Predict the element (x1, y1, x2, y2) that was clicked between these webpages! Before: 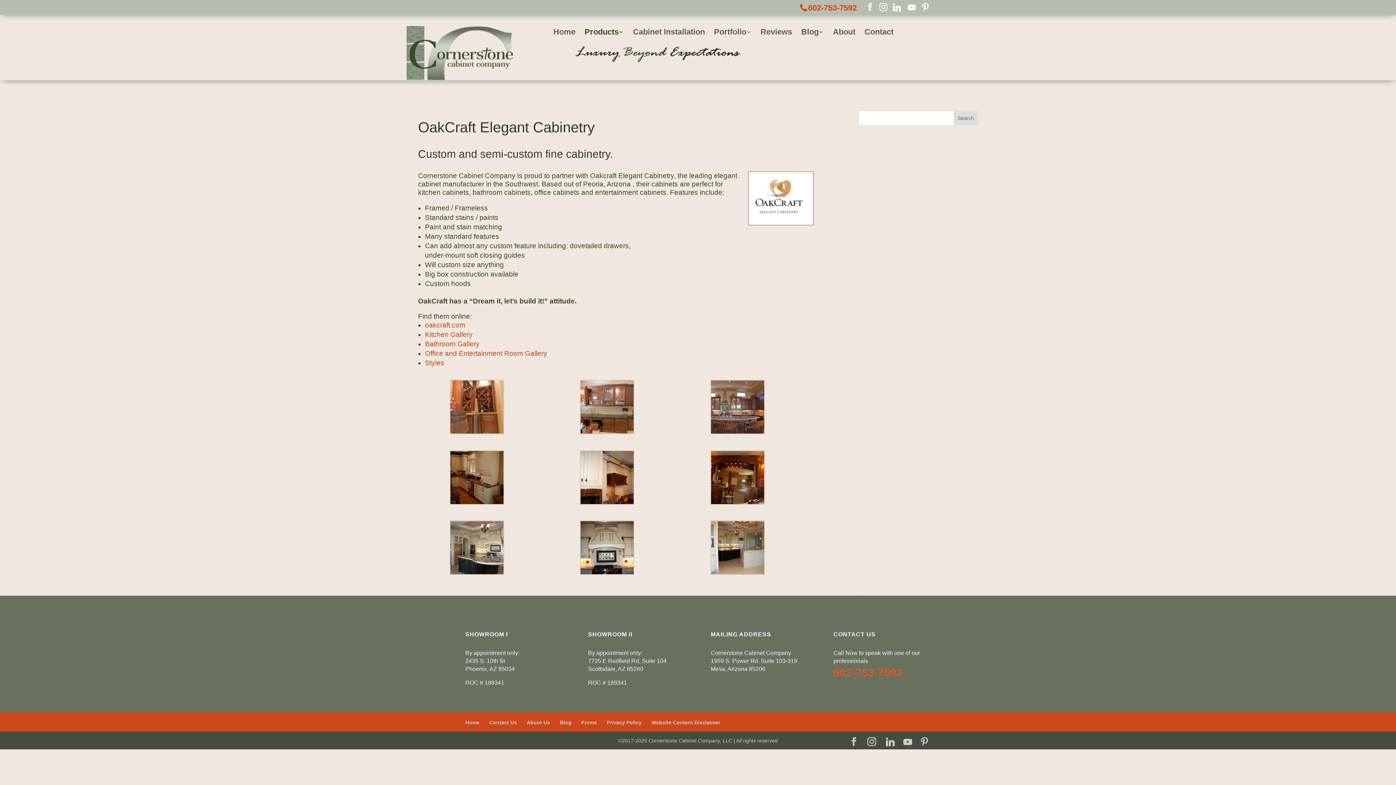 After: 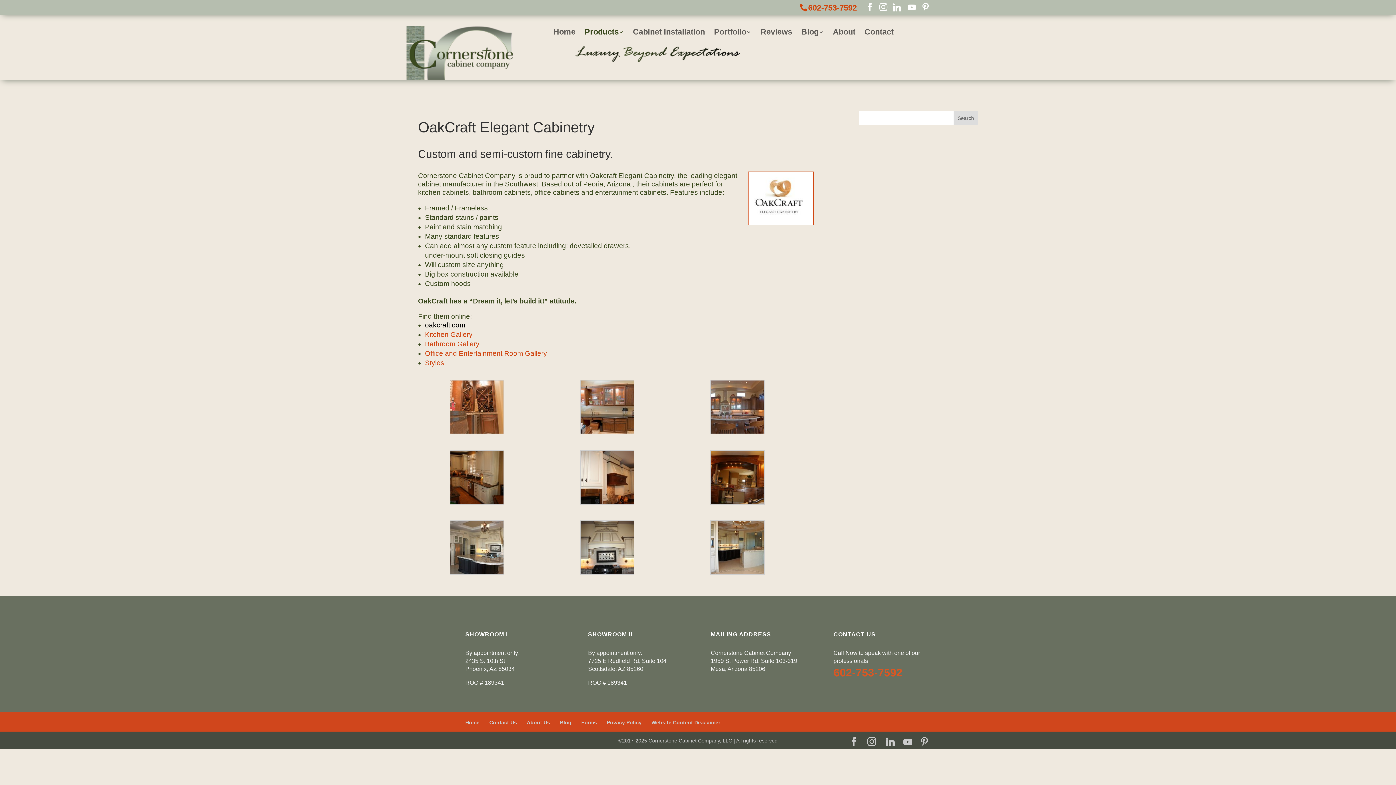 Action: bbox: (425, 321, 465, 329) label: oakcraft.com